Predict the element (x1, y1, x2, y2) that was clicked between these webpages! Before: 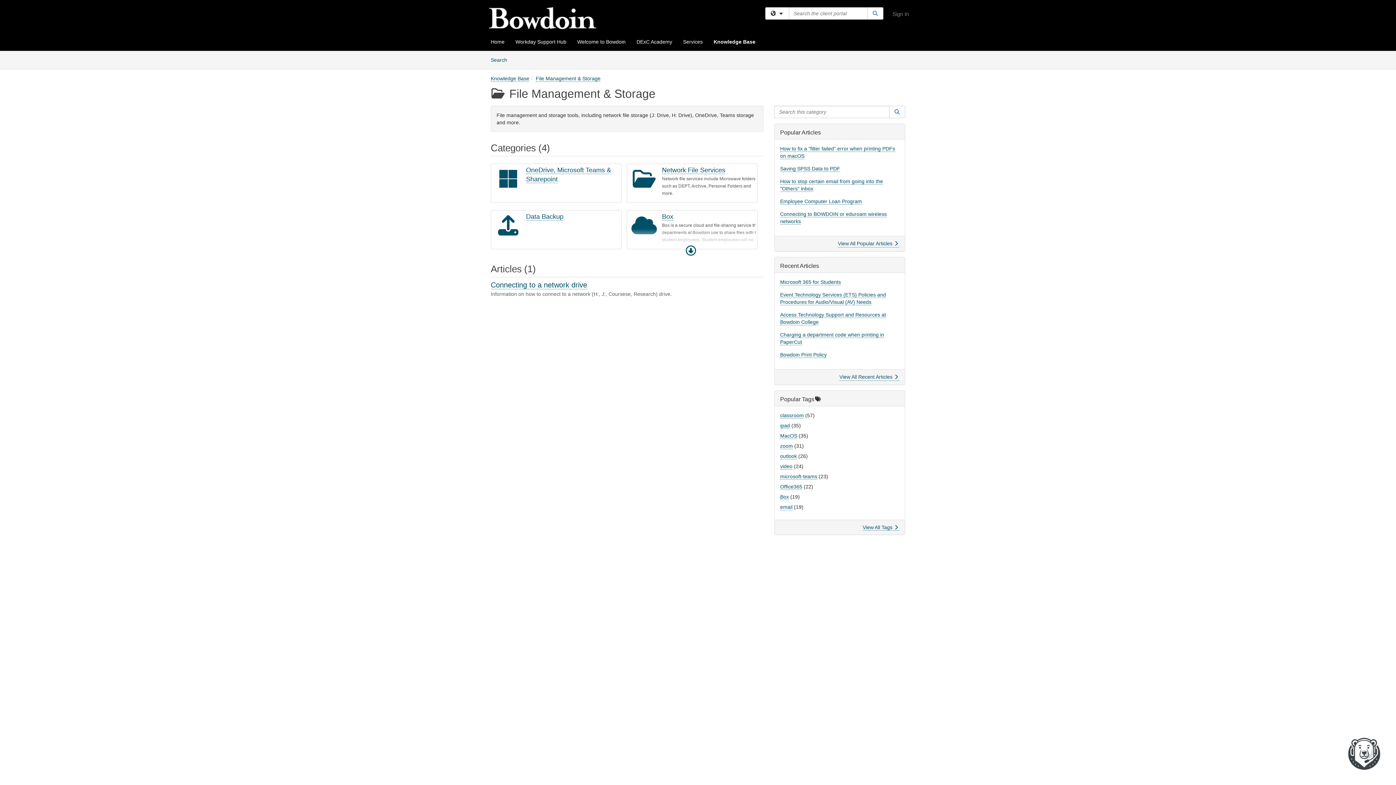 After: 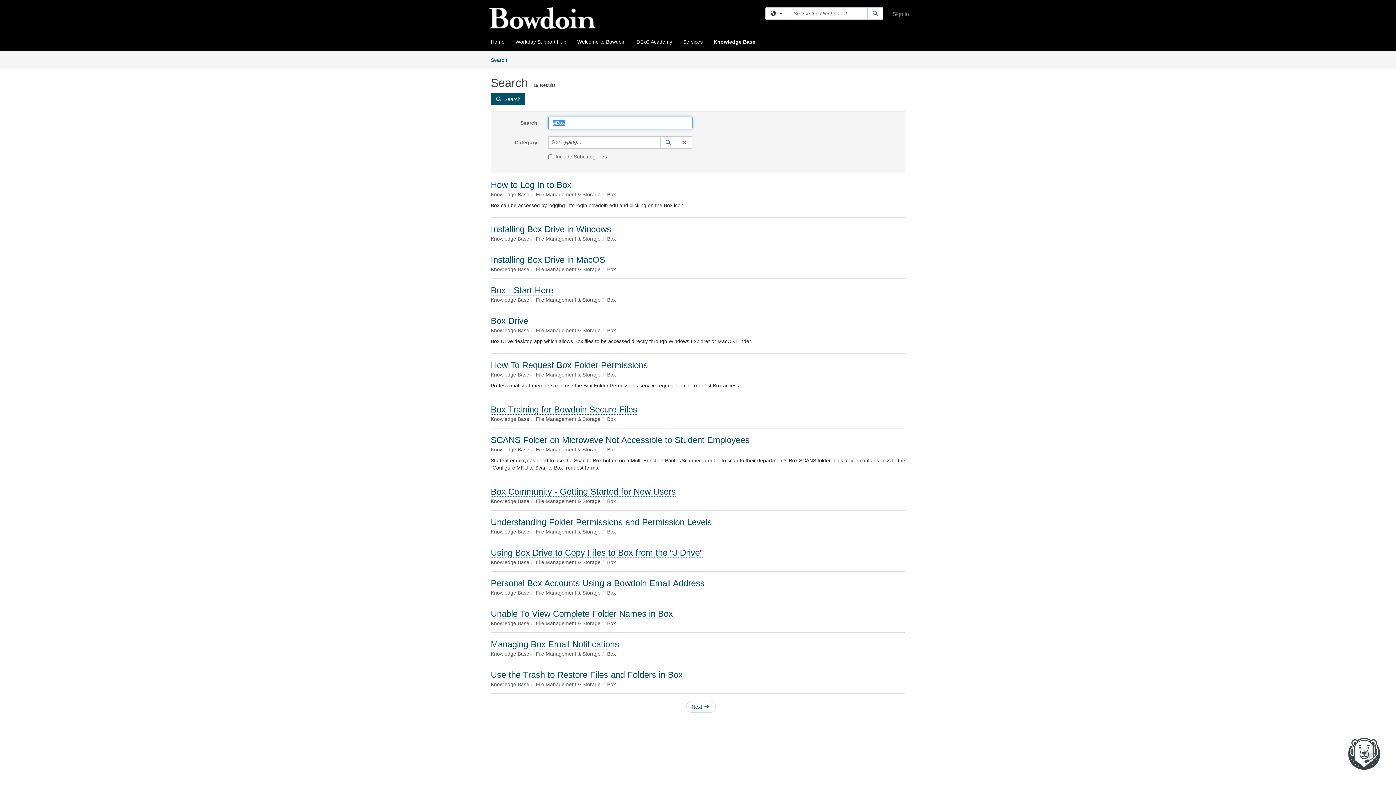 Action: label: Box bbox: (780, 494, 789, 500)